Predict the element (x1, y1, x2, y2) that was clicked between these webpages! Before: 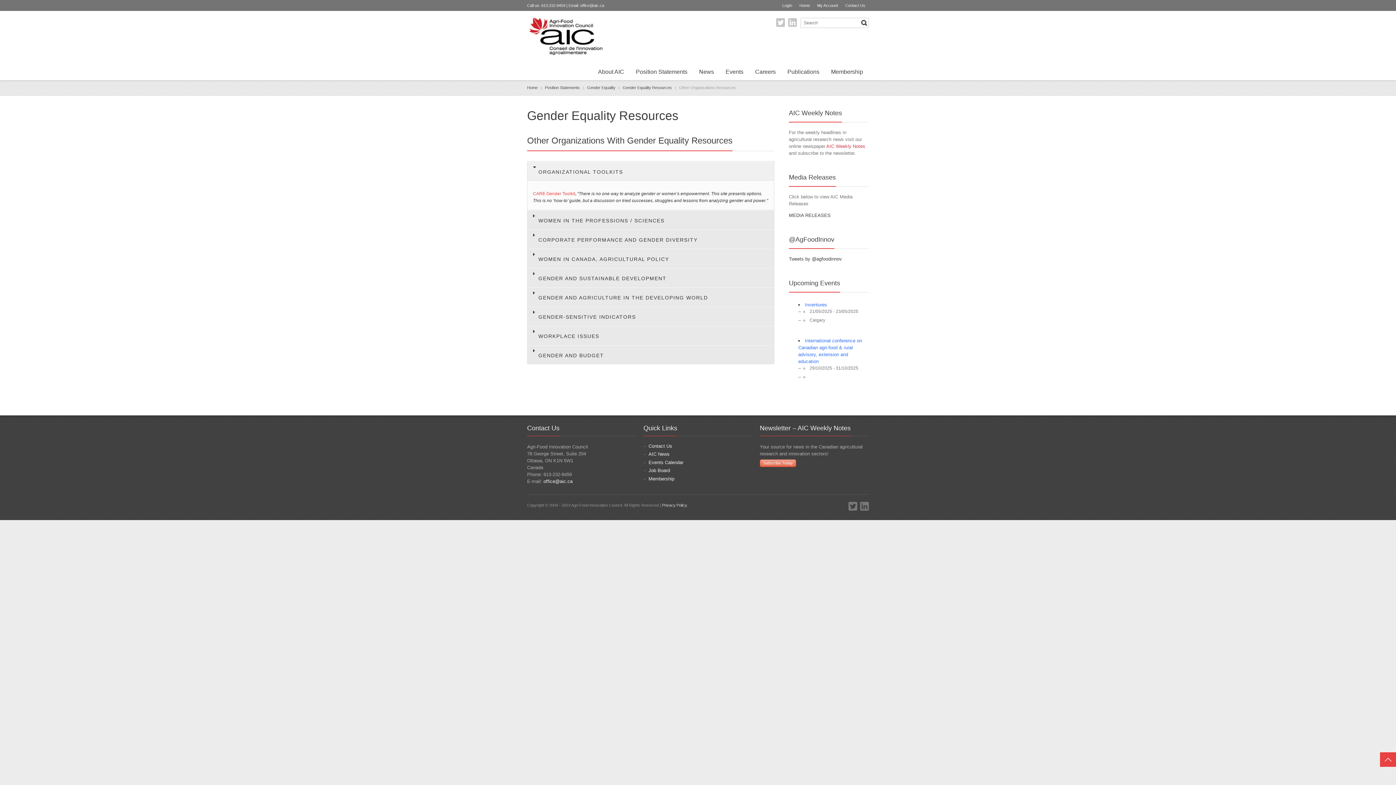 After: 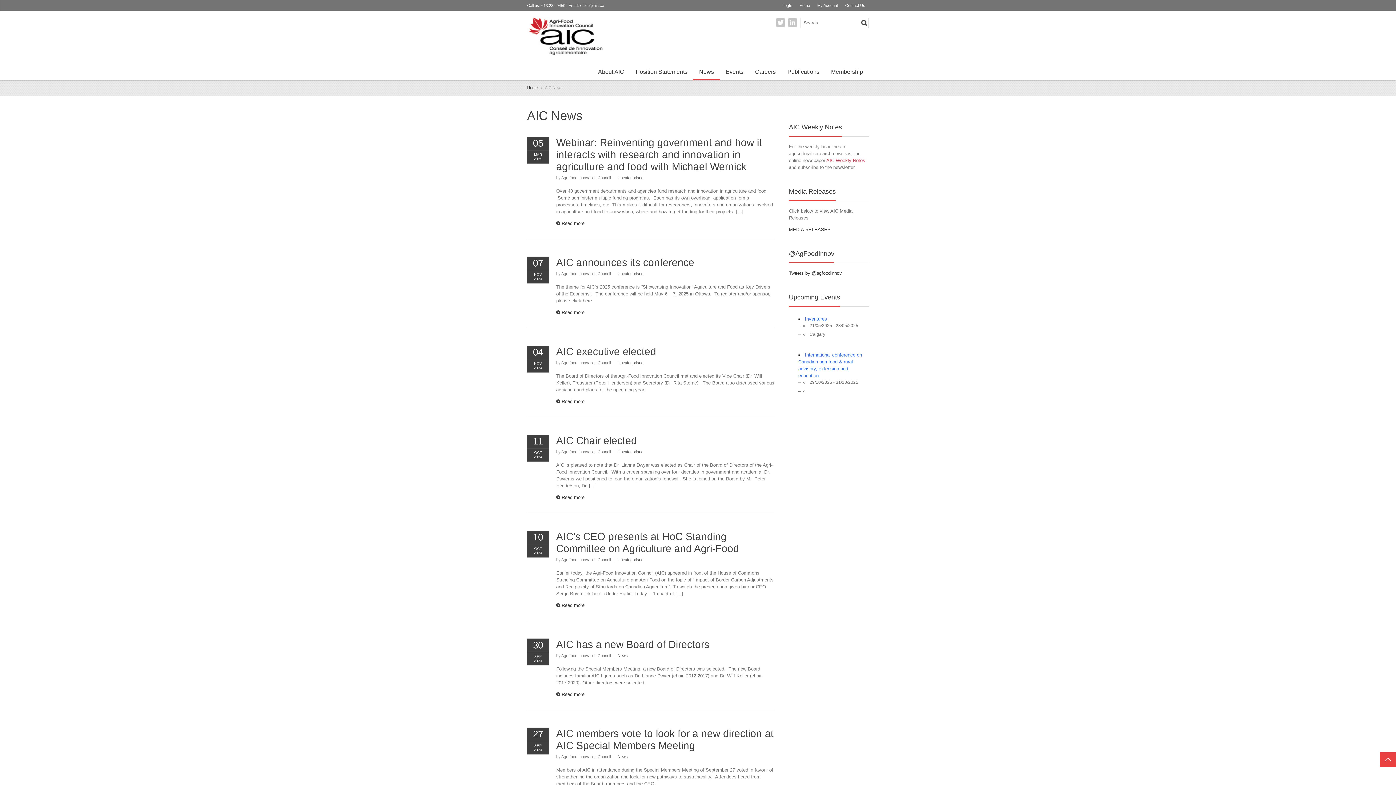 Action: label: News bbox: (693, 64, 720, 80)